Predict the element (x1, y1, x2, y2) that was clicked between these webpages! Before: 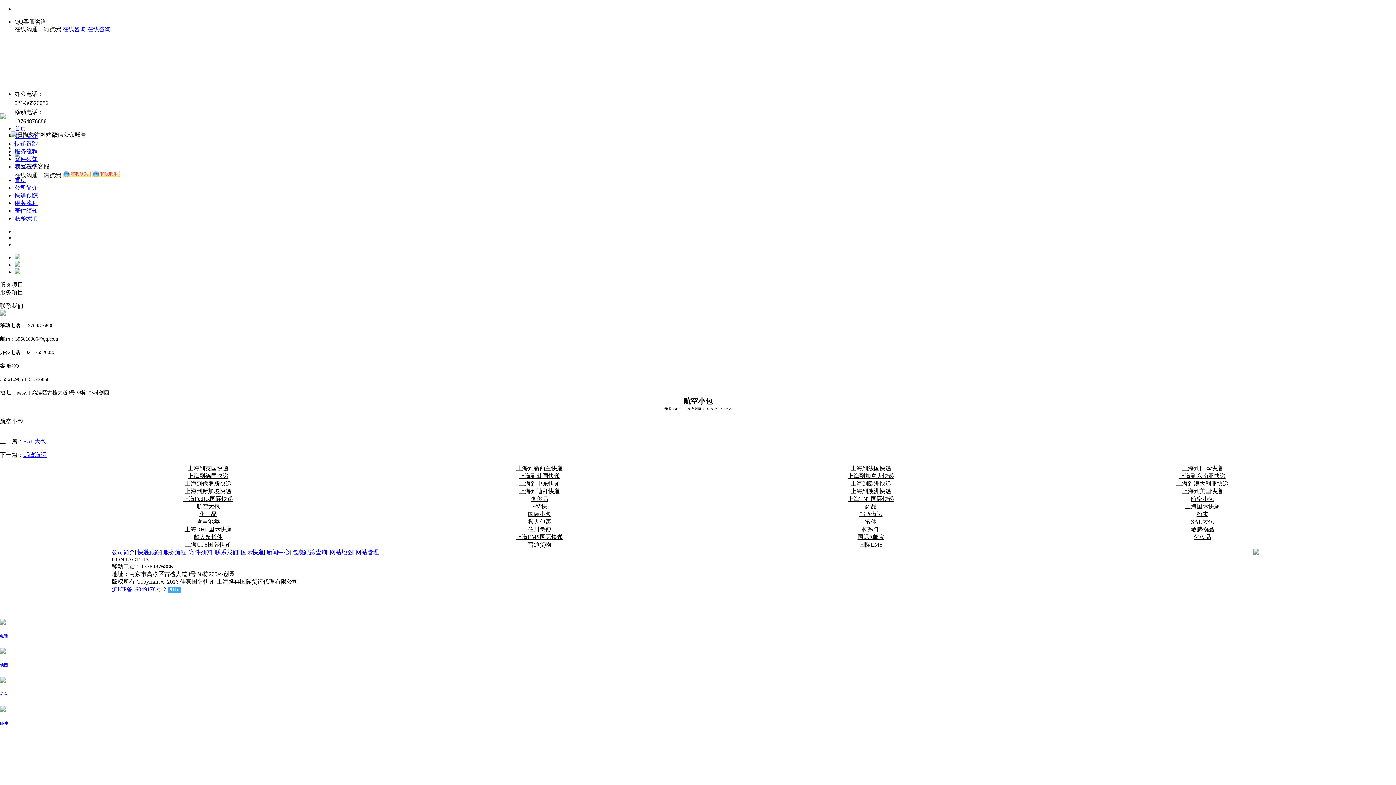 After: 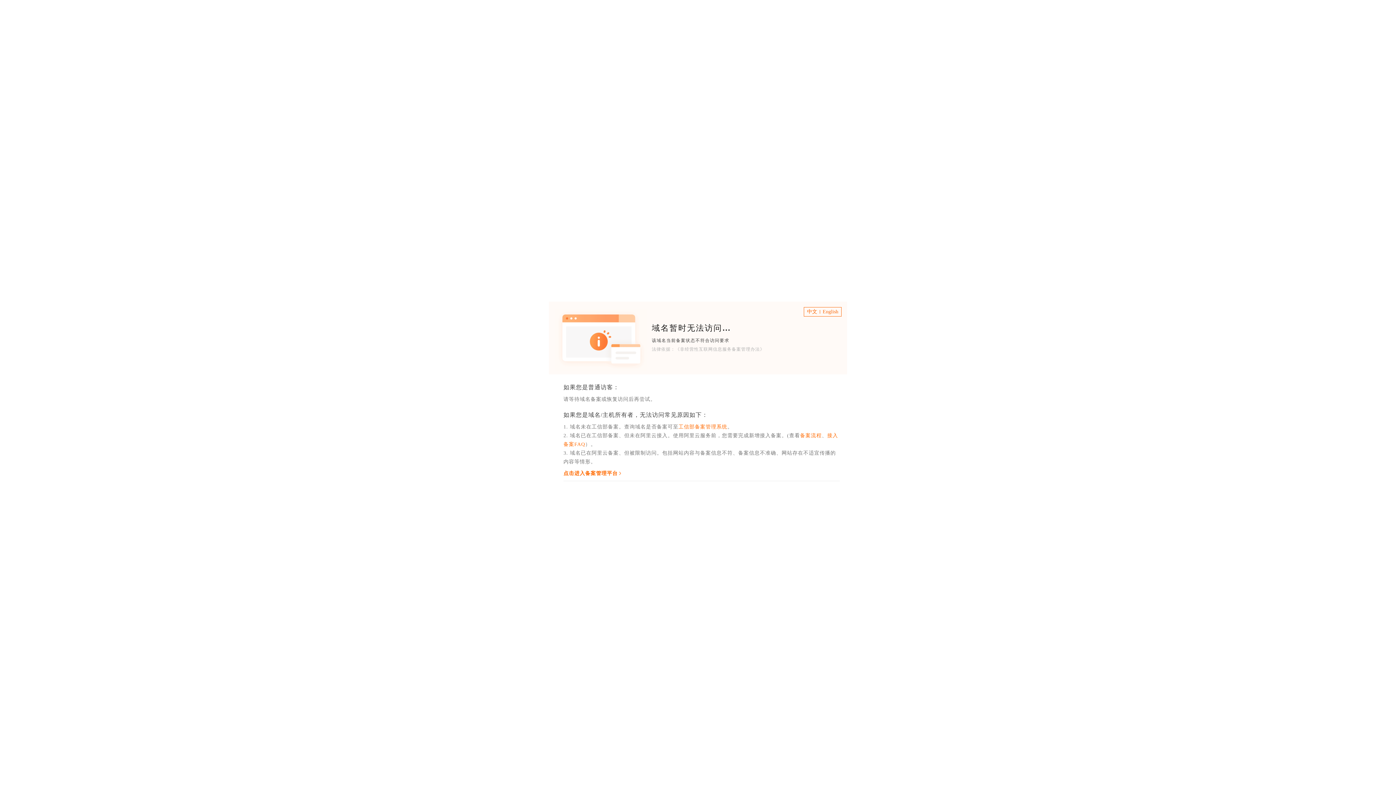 Action: bbox: (14, 184, 37, 190) label: 公司简介